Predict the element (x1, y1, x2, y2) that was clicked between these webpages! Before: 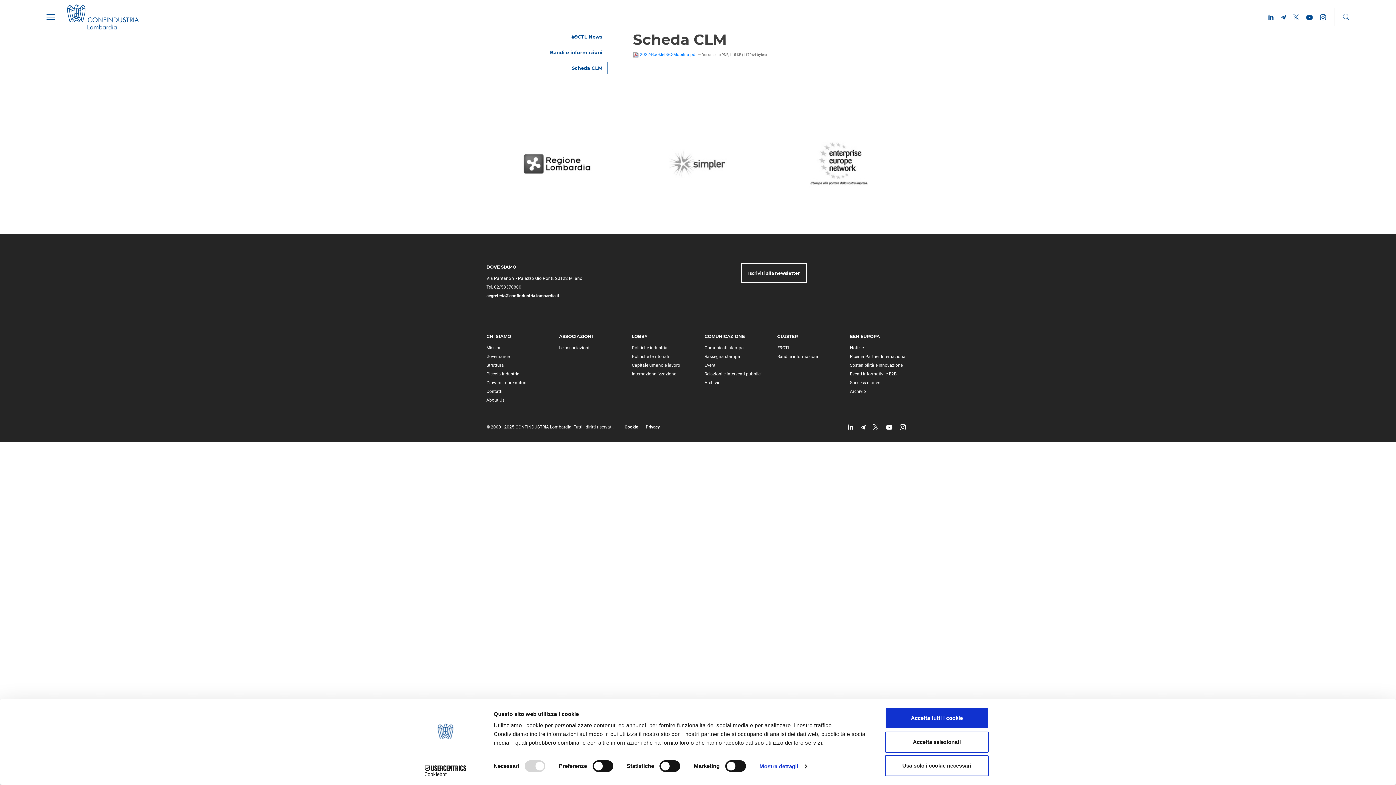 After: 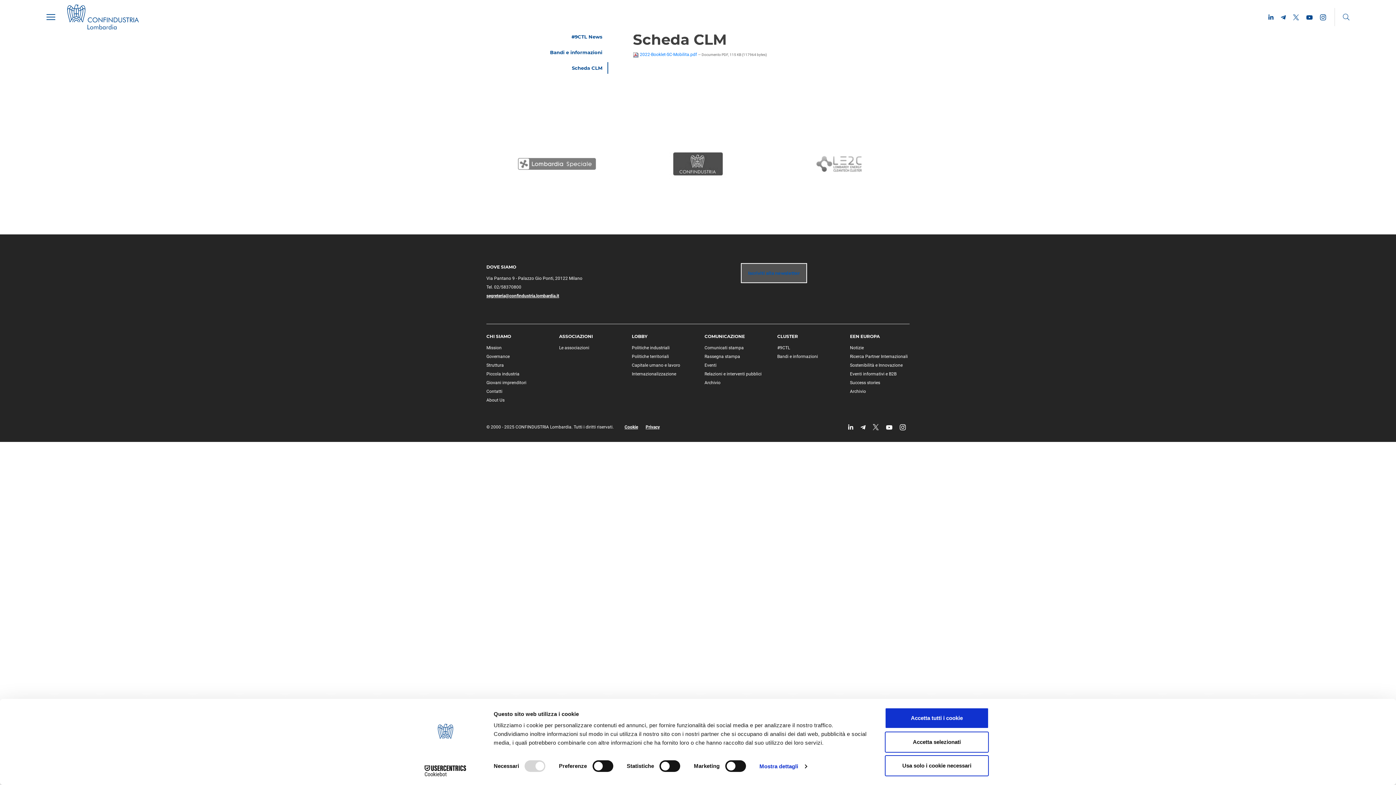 Action: bbox: (741, 263, 807, 283) label: Iscriviti alla newsletter